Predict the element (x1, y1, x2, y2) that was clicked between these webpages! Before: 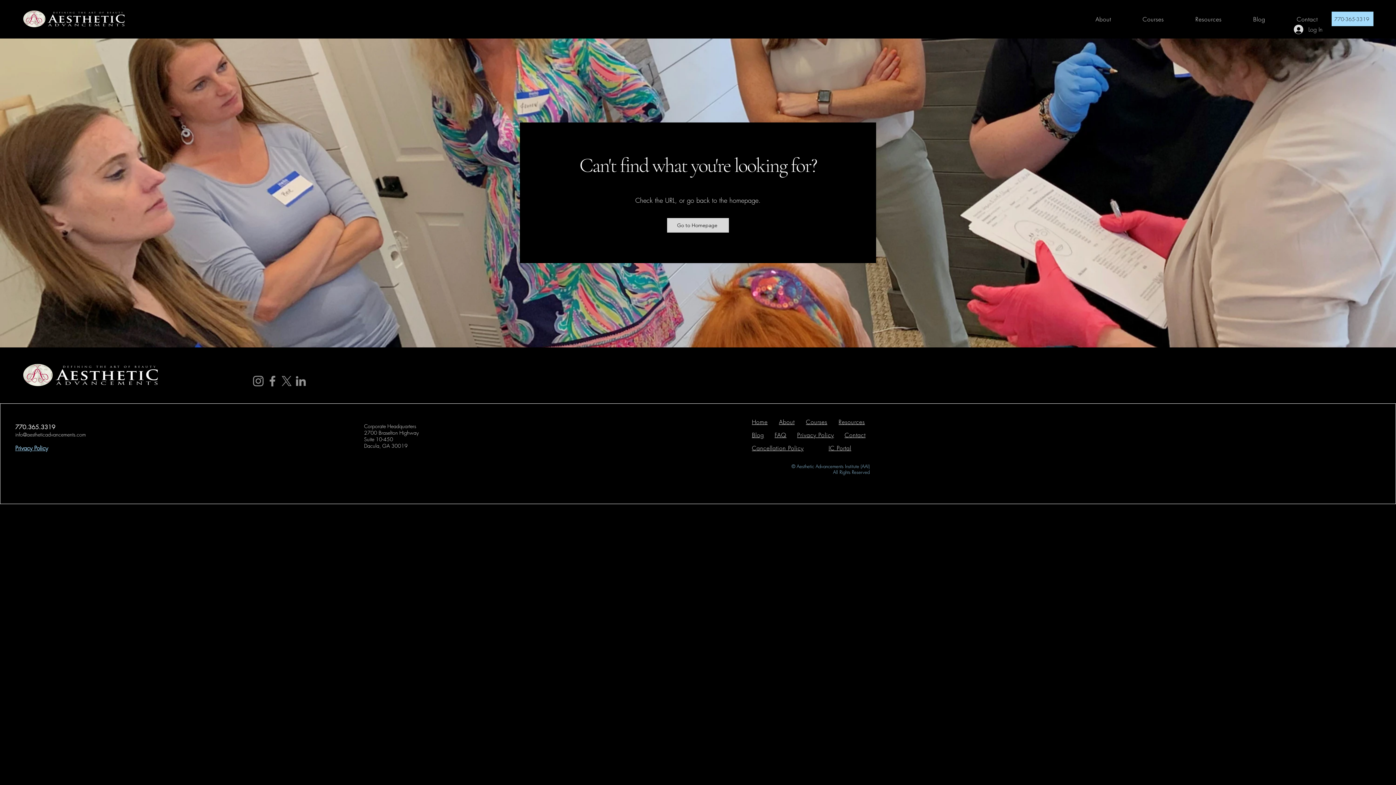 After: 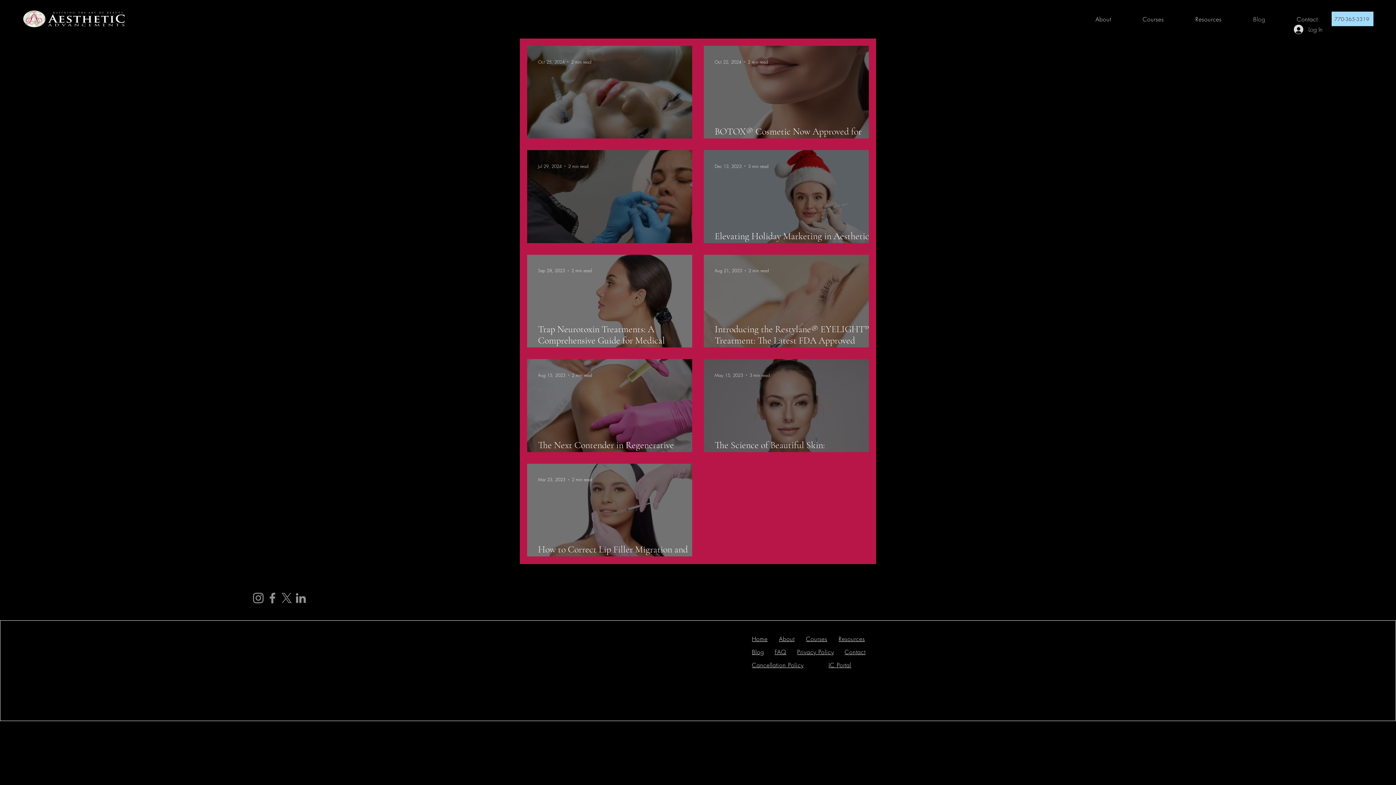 Action: label: Blog bbox: (1239, 11, 1279, 26)